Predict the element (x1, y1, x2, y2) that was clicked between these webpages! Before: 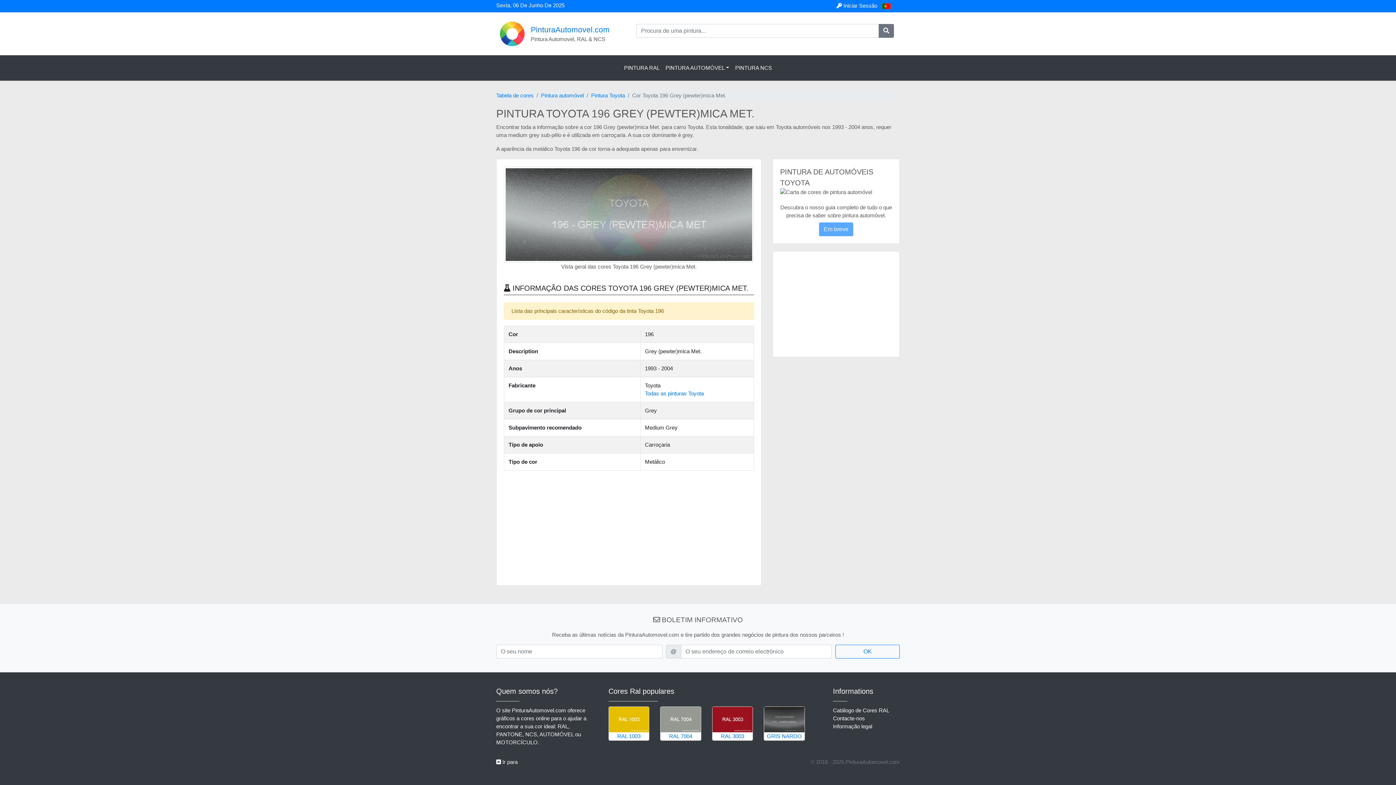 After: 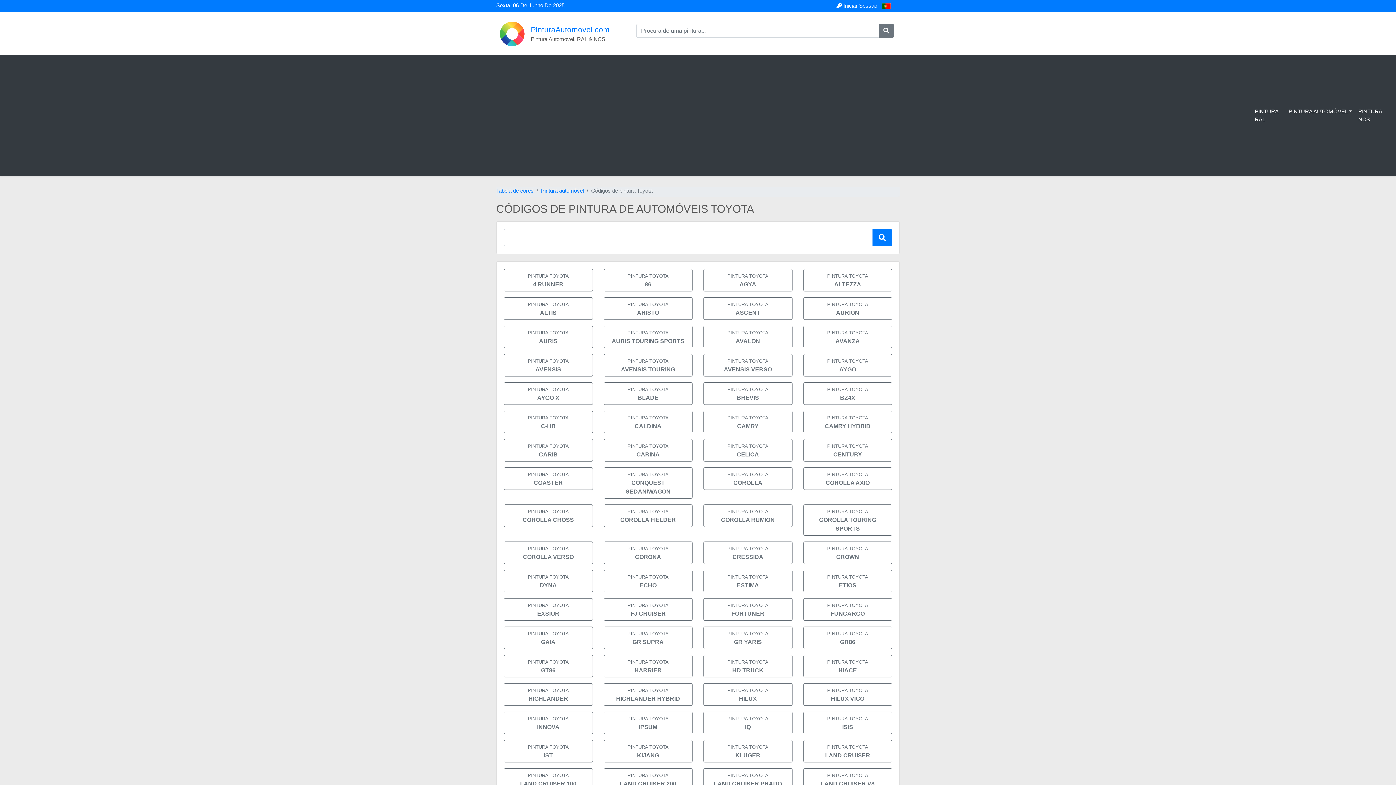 Action: label: Todas as pinturas Toyota bbox: (645, 390, 704, 396)